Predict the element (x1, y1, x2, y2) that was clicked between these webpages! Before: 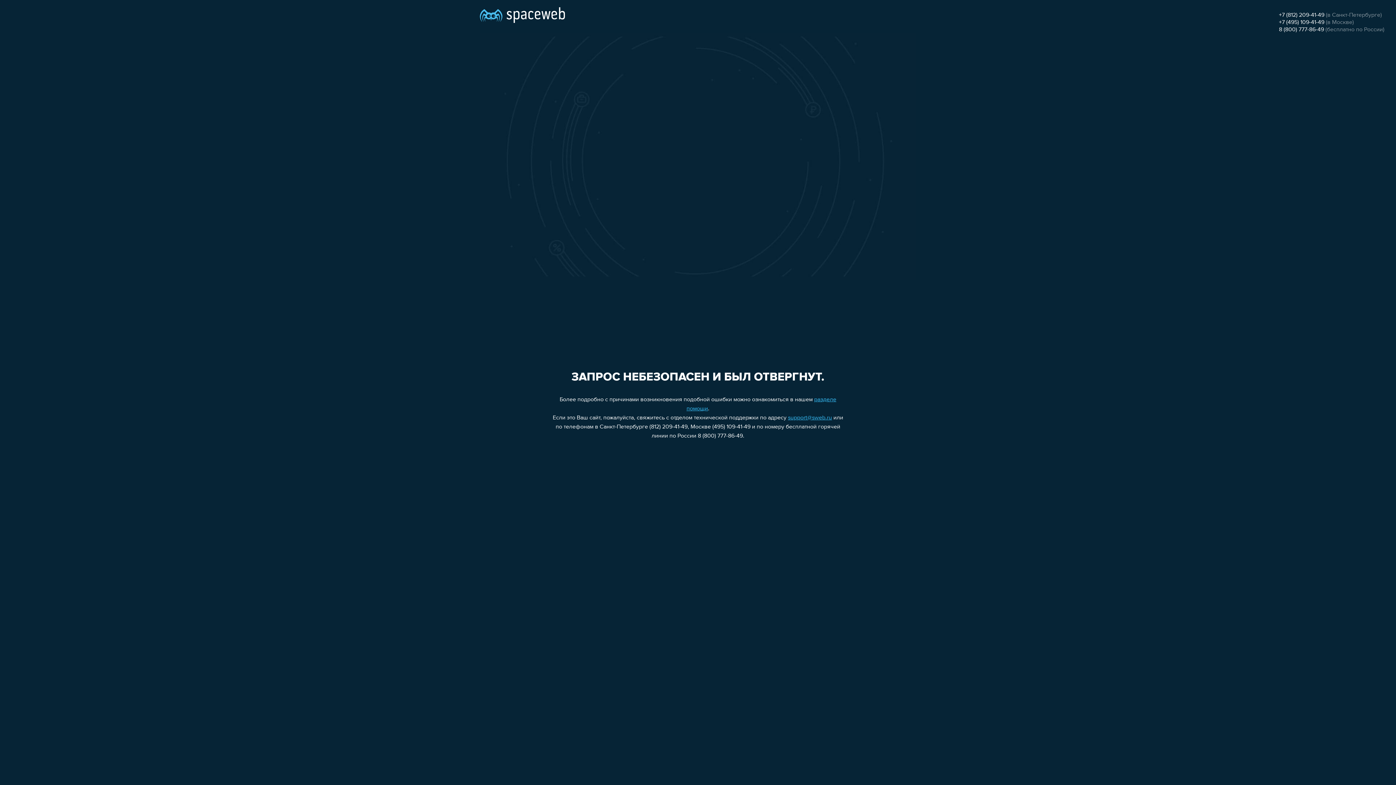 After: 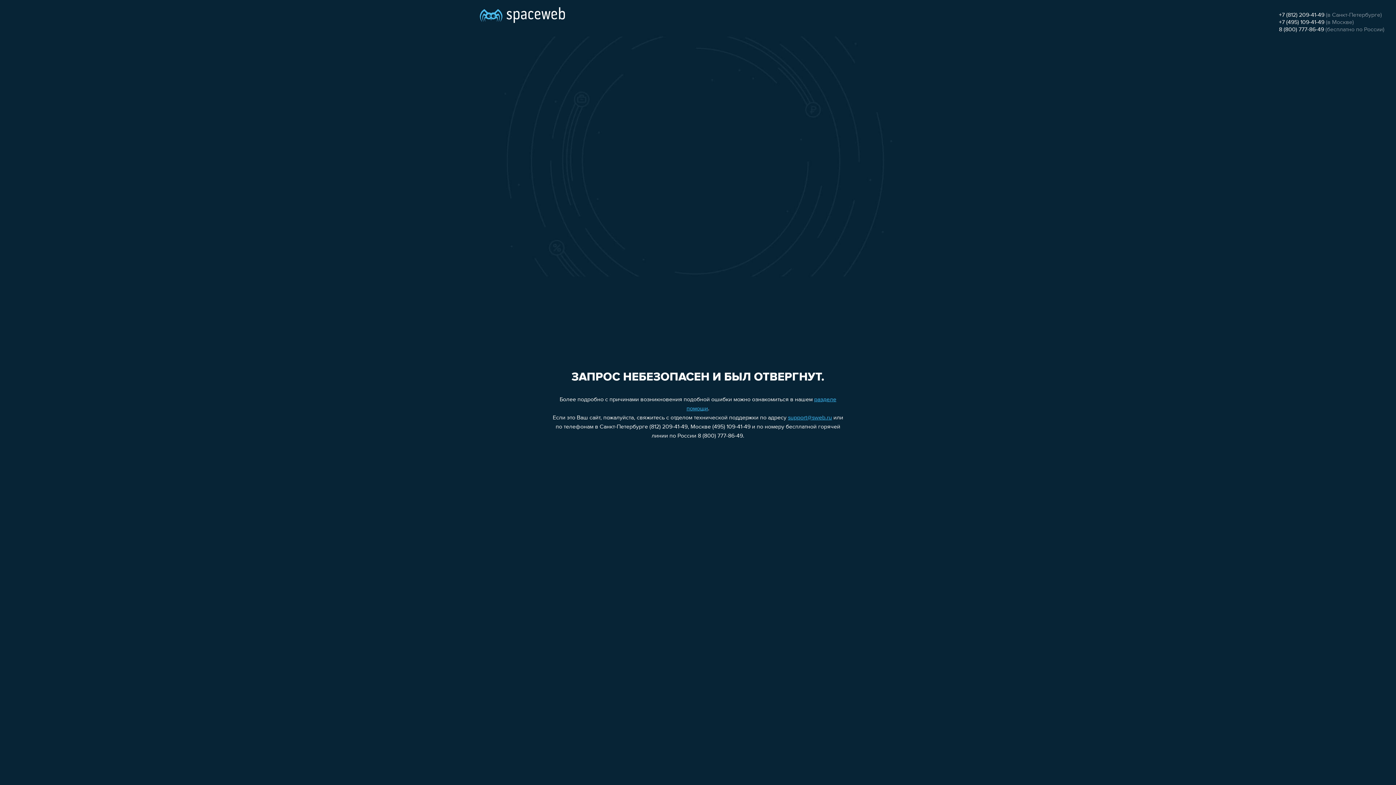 Action: label: support@sweb.ru bbox: (788, 415, 832, 421)